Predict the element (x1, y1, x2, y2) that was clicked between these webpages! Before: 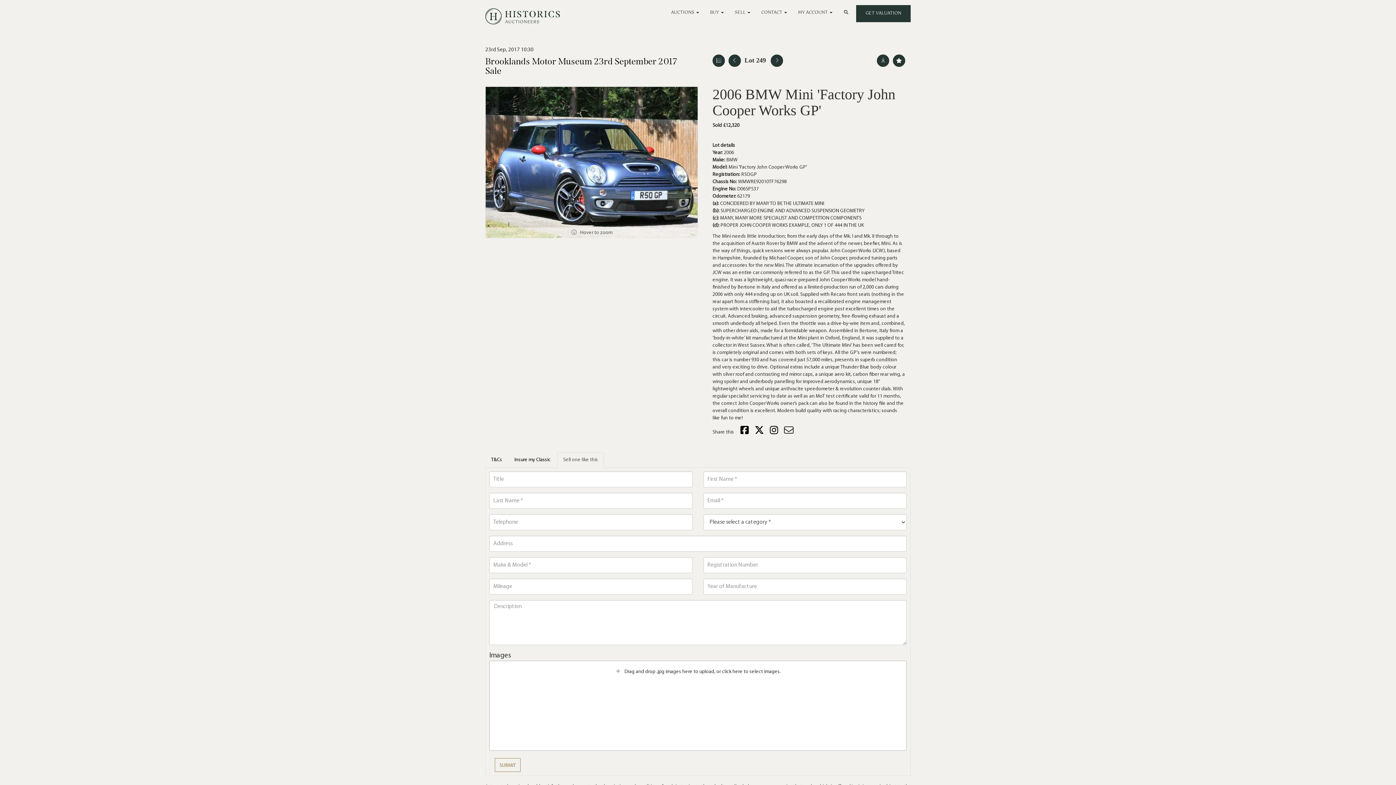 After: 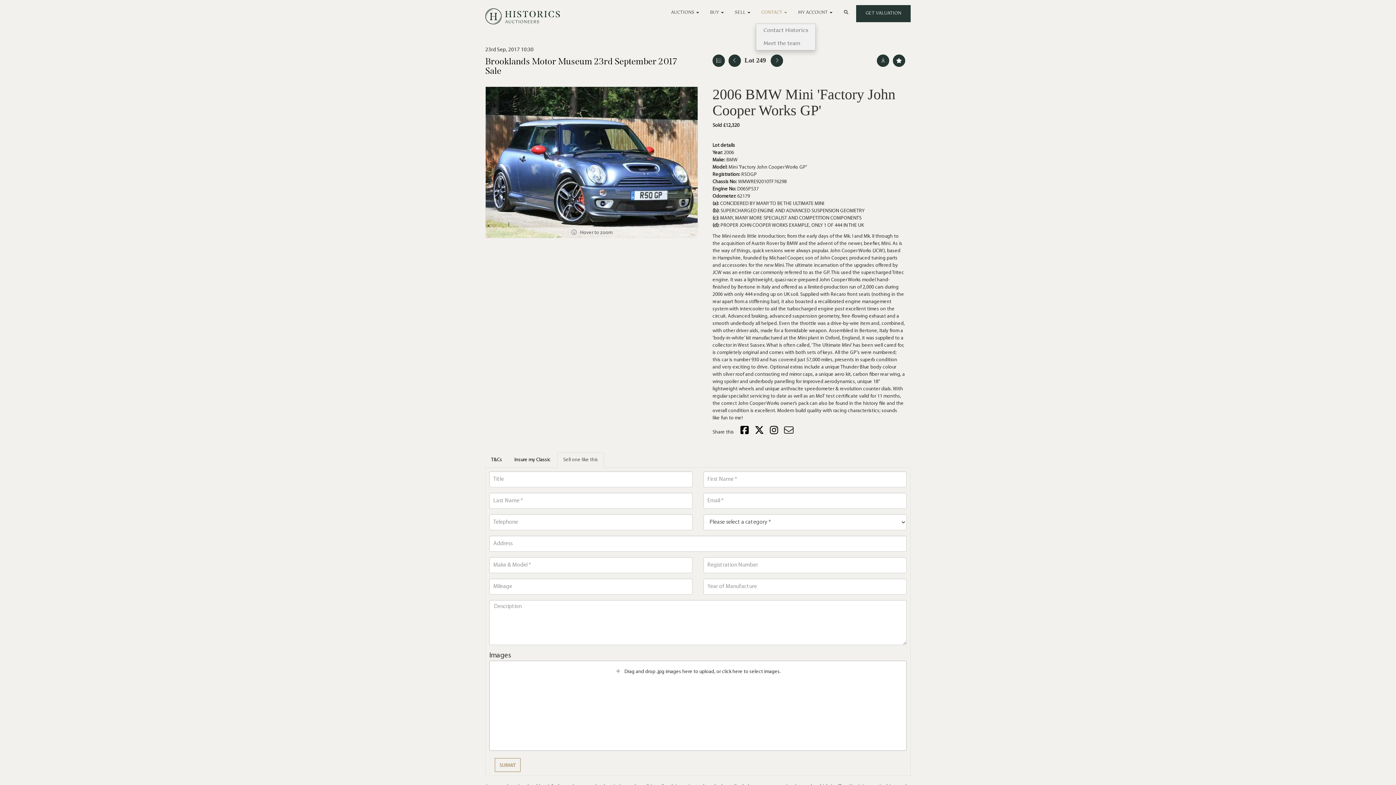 Action: bbox: (756, 9, 792, 16) label: CONTACT 